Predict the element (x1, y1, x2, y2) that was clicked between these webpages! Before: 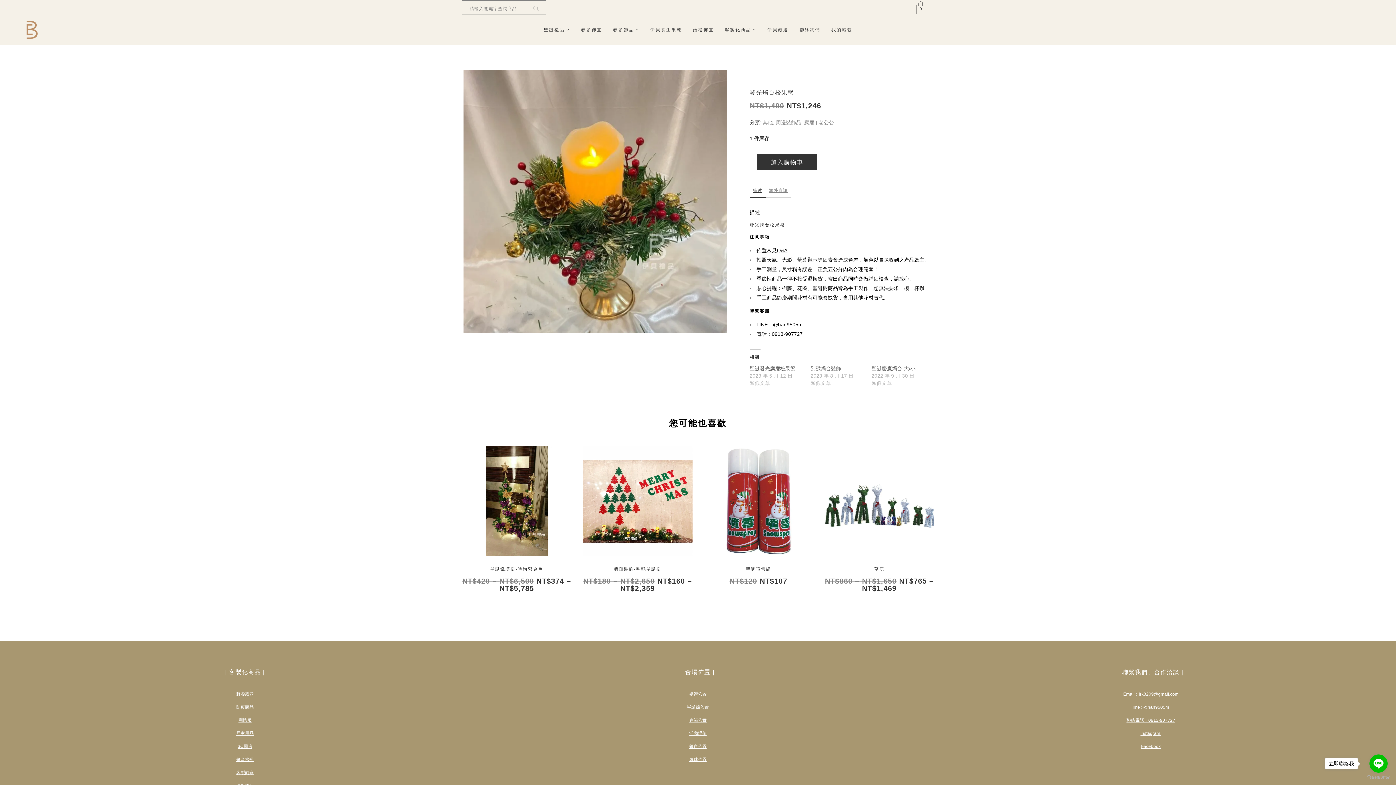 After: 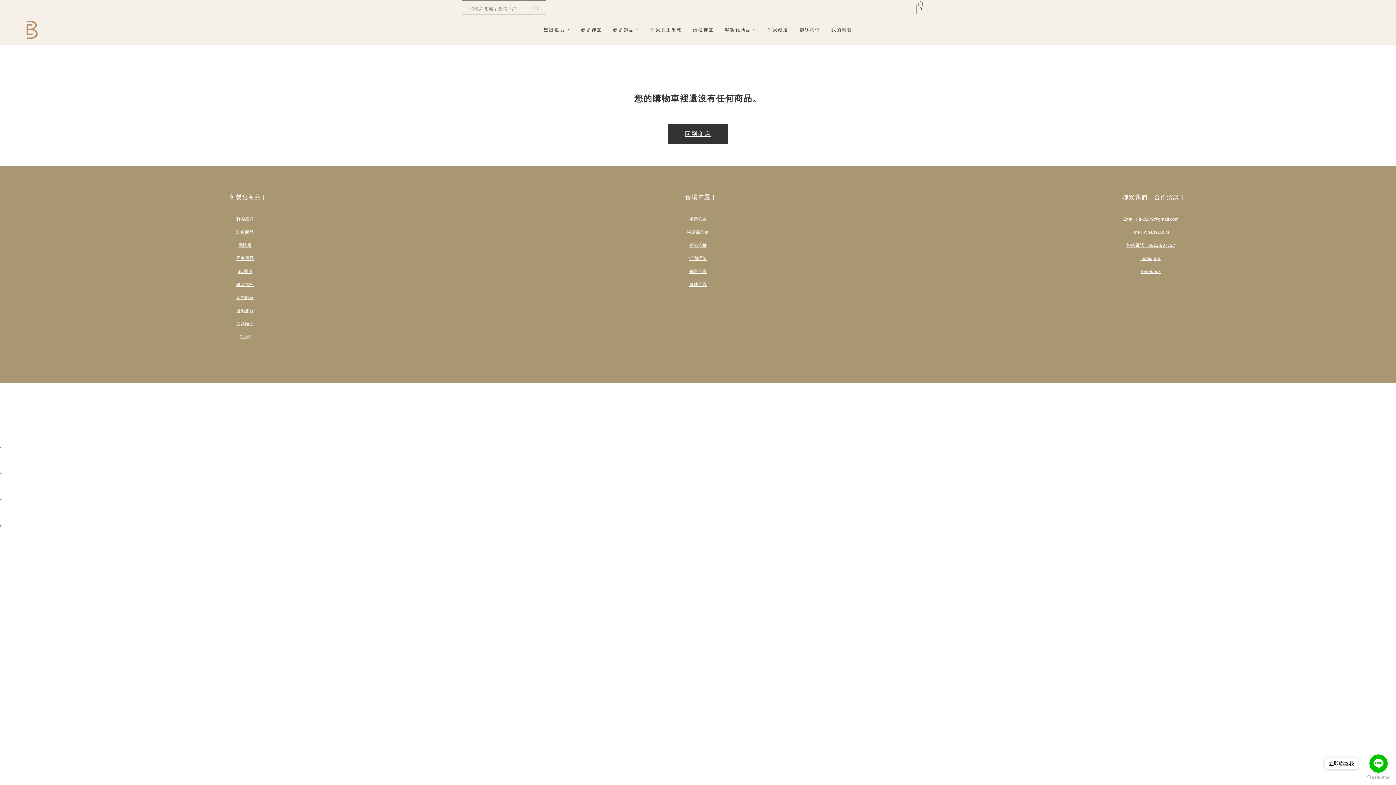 Action: bbox: (914, 1, 927, 14) label: 0